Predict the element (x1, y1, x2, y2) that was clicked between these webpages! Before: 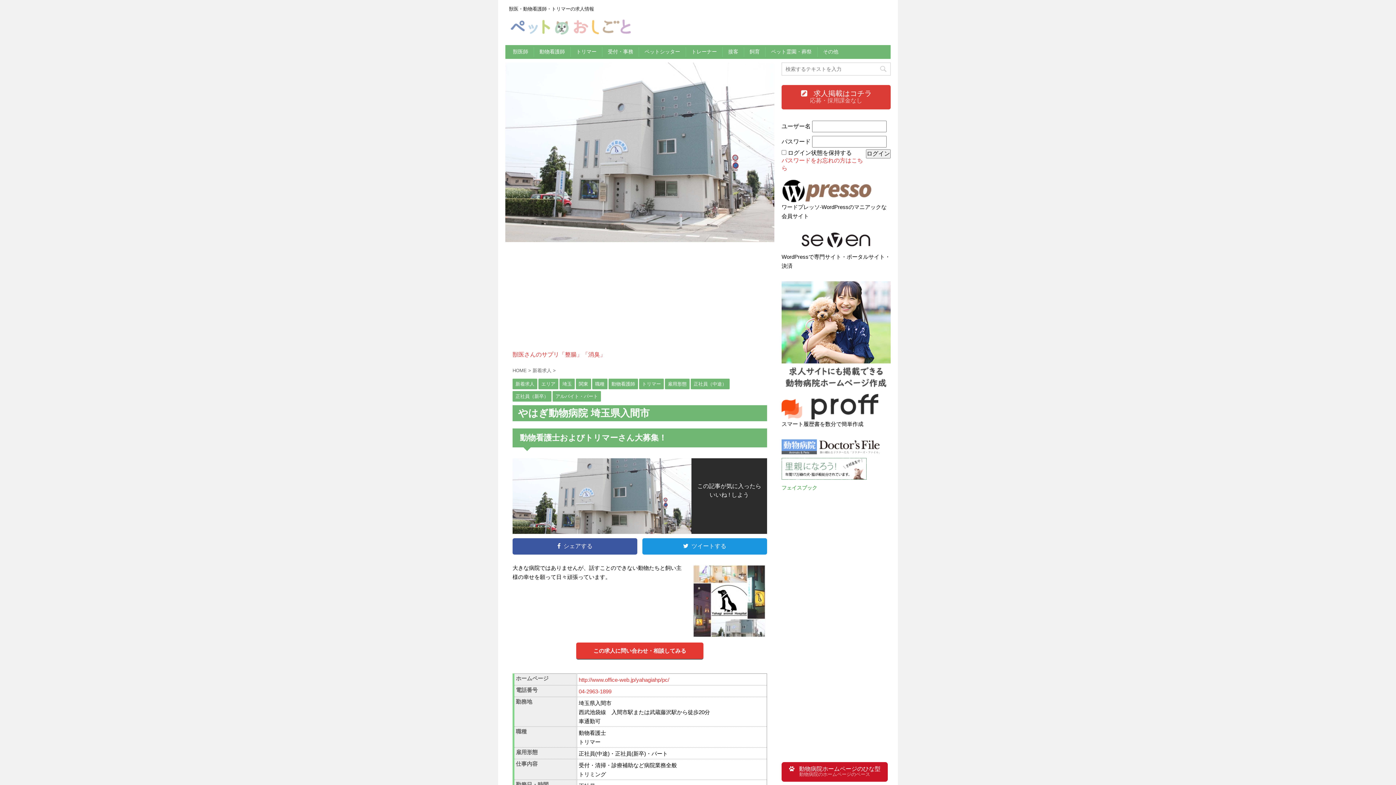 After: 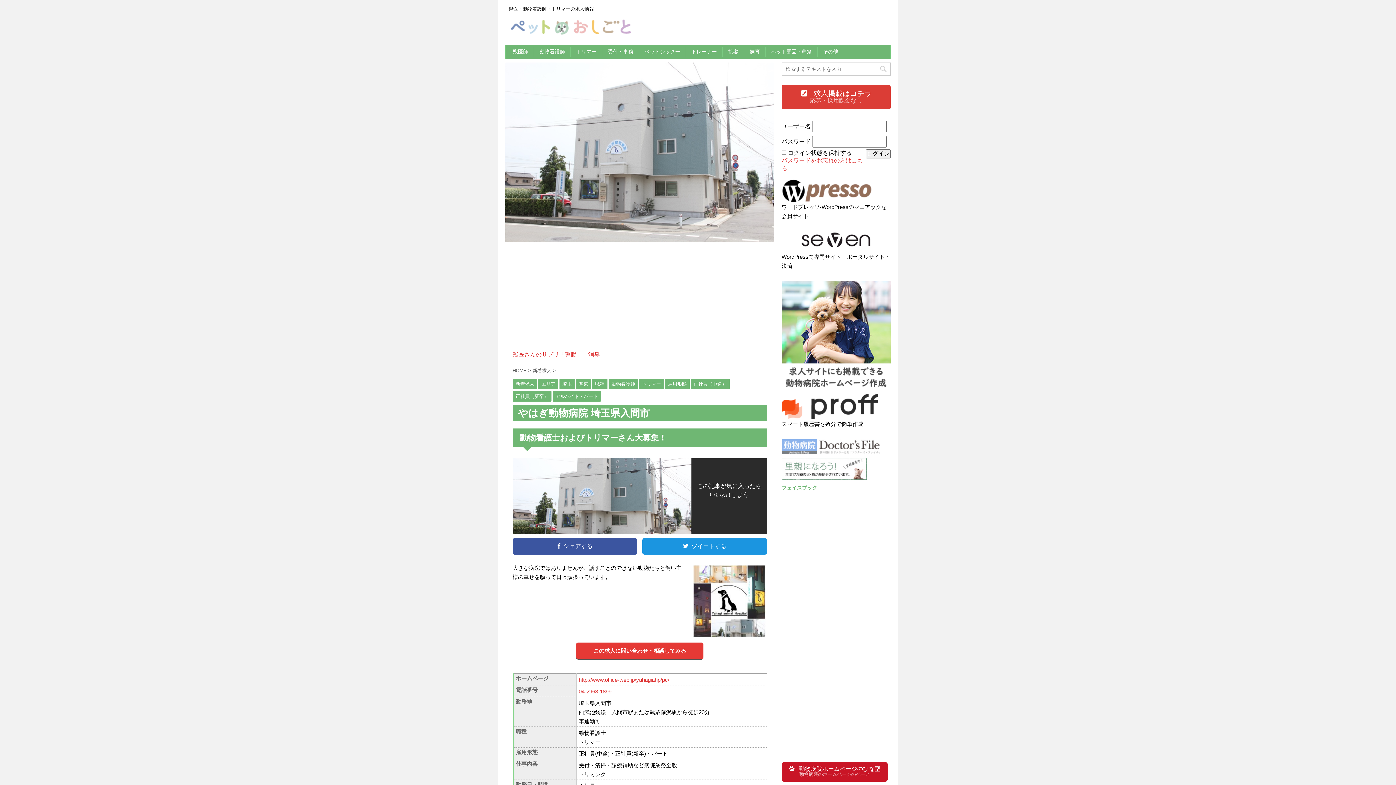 Action: bbox: (781, 447, 880, 454)